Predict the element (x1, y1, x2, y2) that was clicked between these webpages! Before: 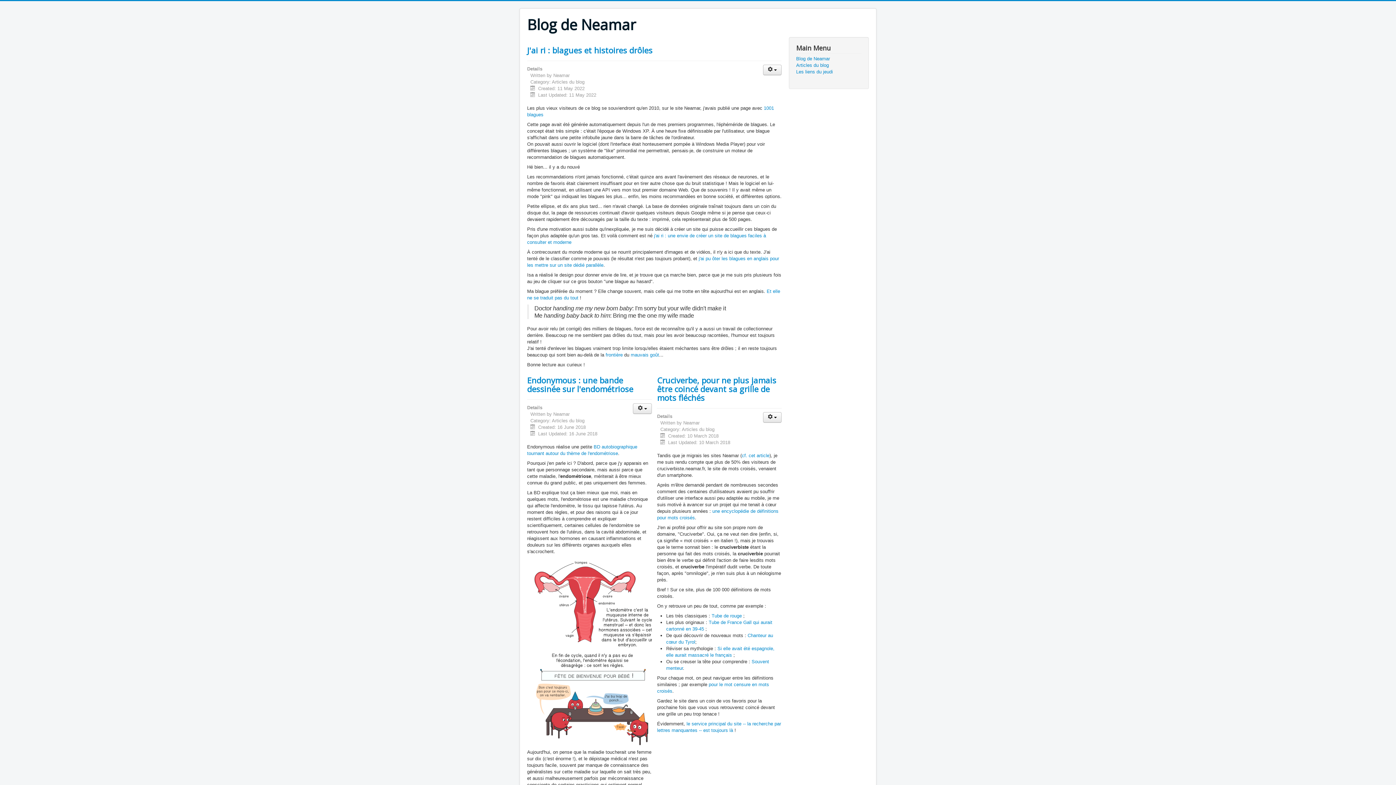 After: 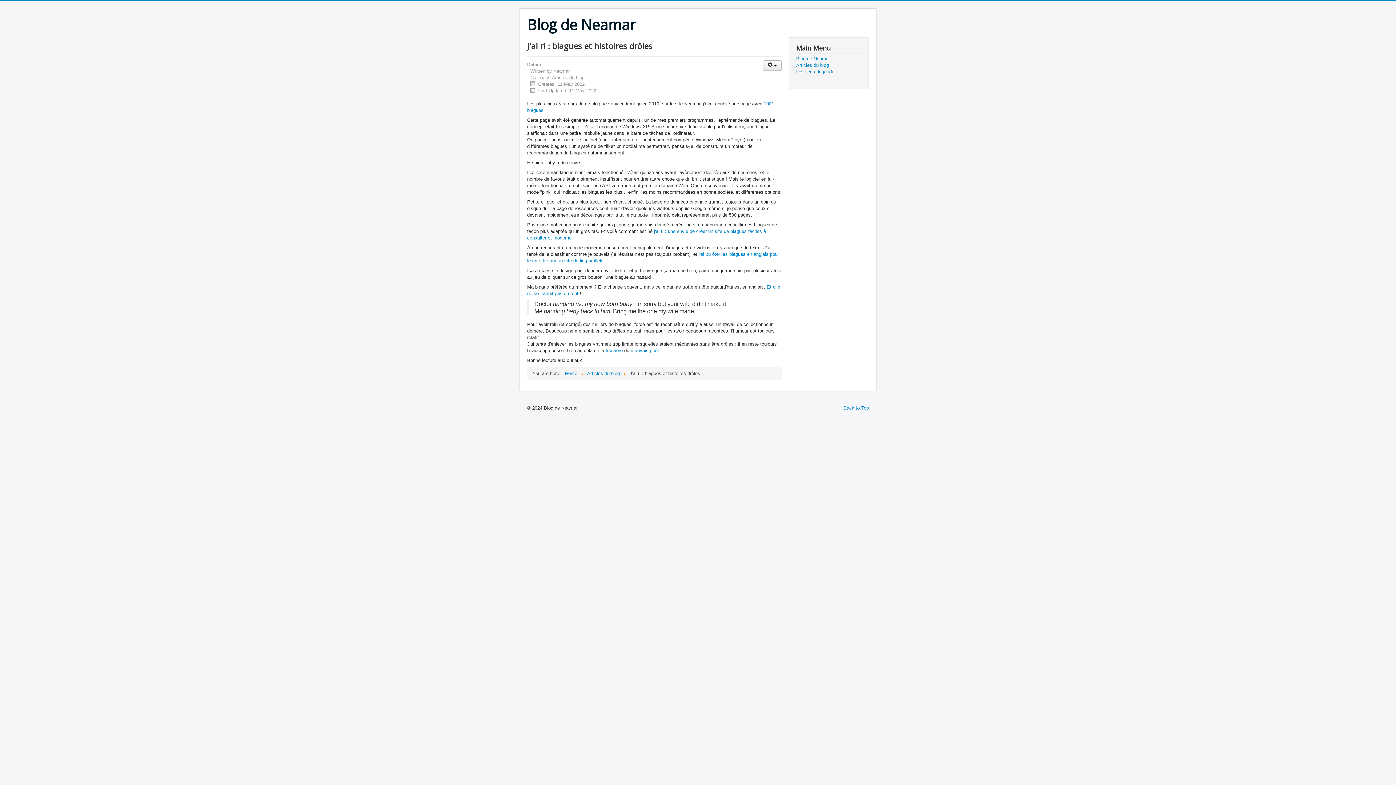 Action: label: J'ai ri : blagues et histoires drôles bbox: (527, 44, 652, 55)